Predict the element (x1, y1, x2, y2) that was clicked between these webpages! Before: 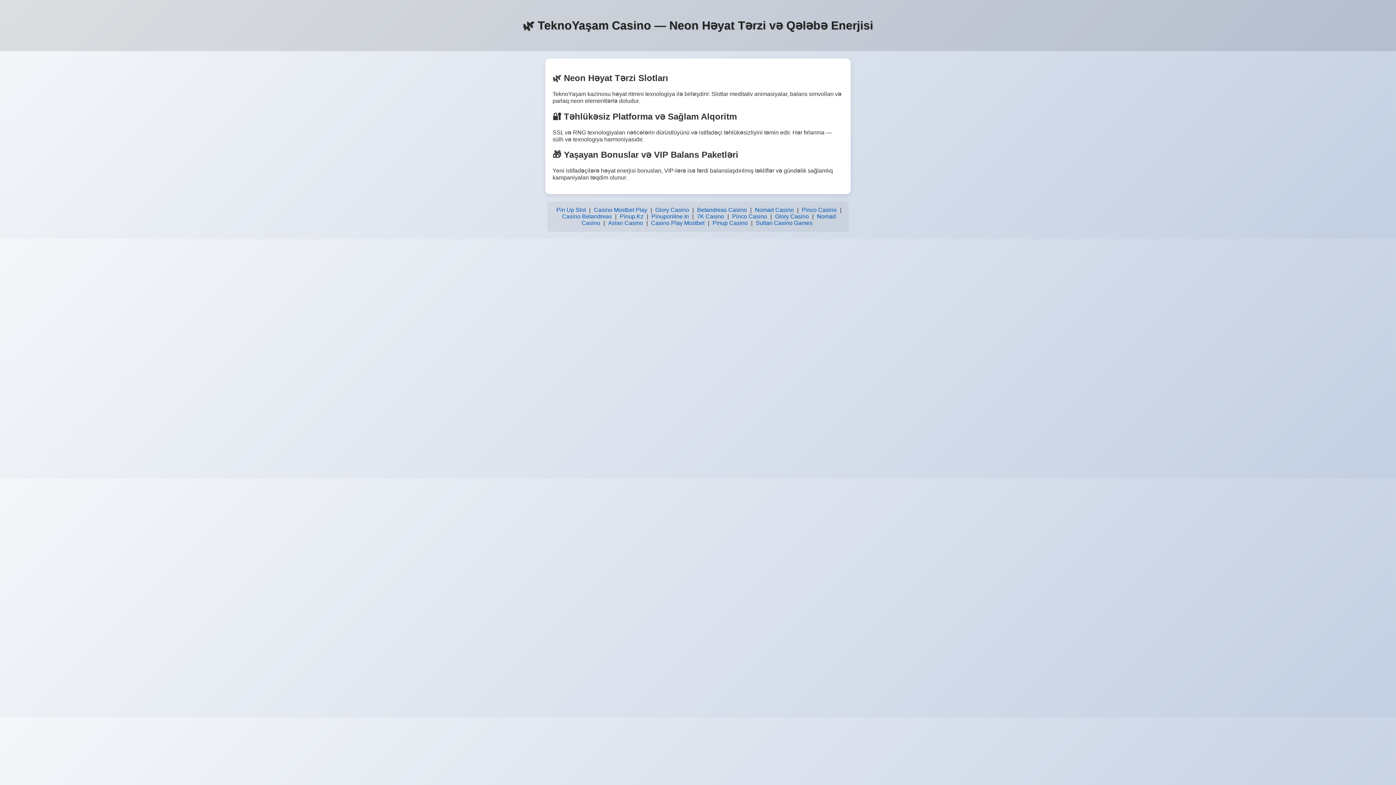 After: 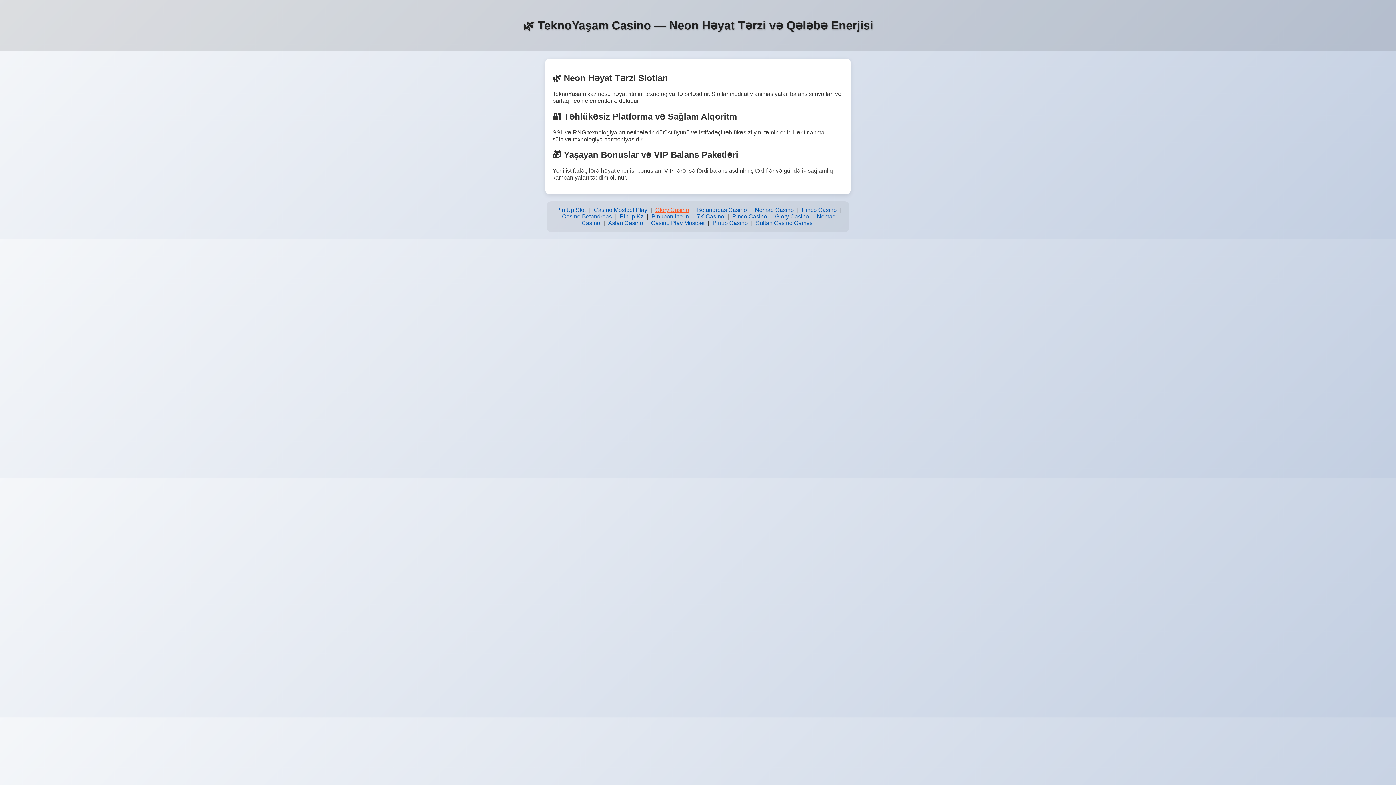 Action: bbox: (653, 205, 691, 215) label: Glory Casino